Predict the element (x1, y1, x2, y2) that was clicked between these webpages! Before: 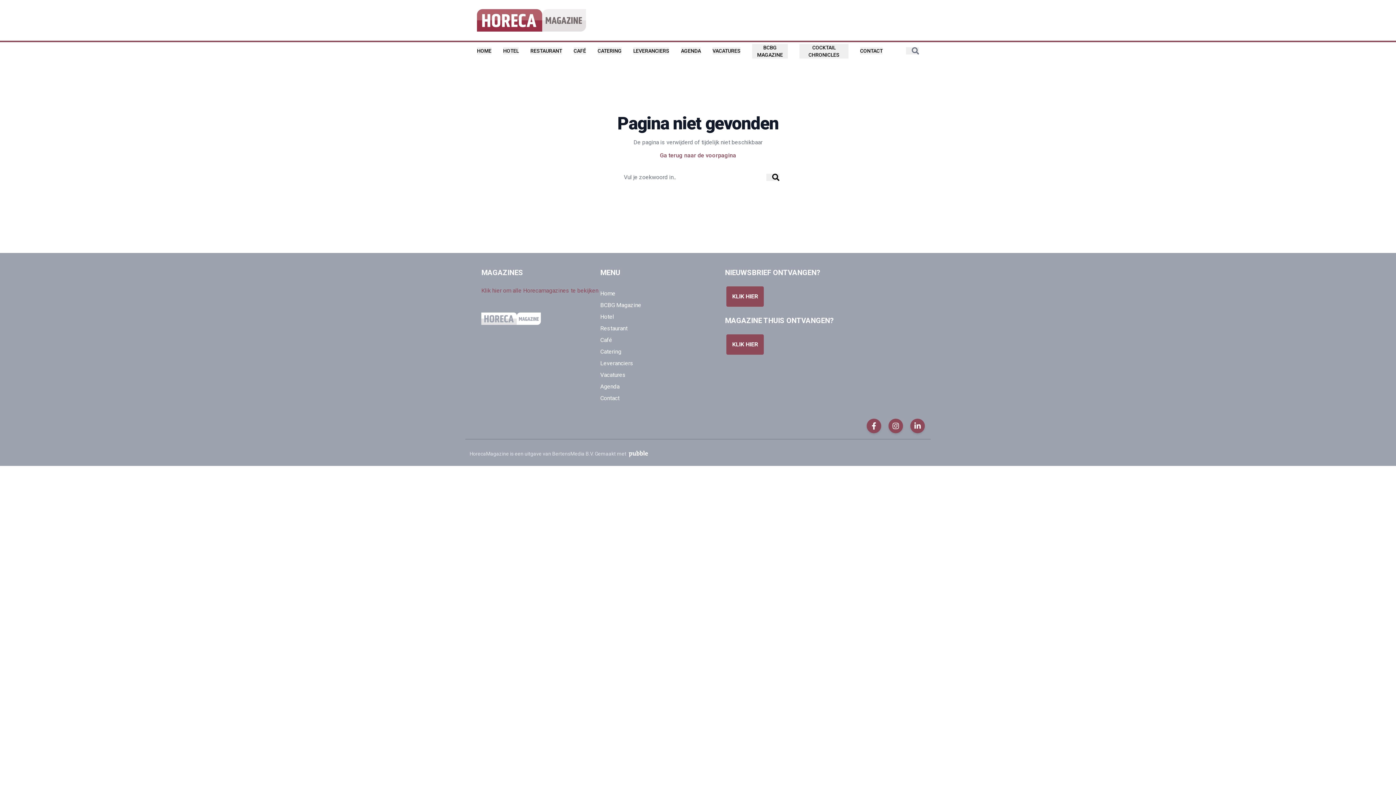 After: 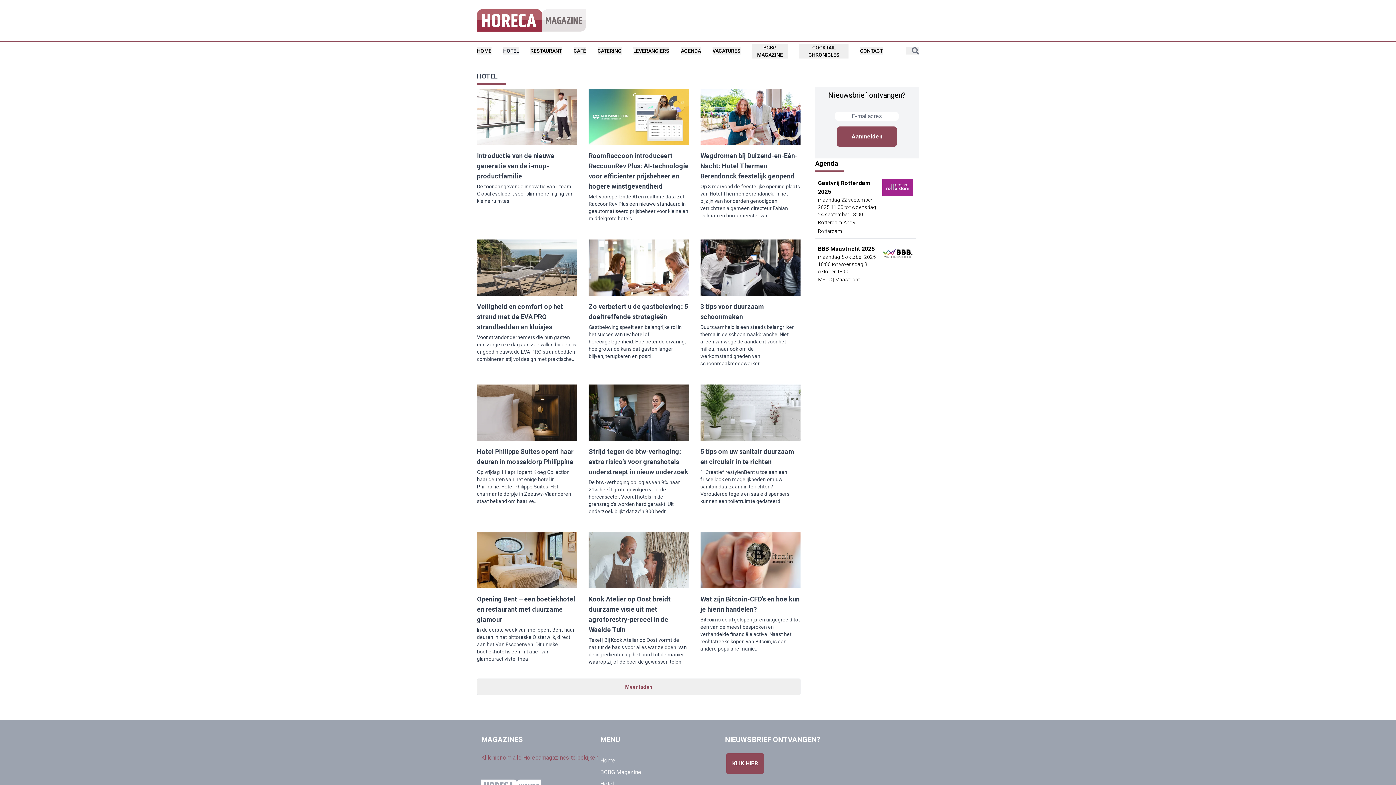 Action: bbox: (503, 47, 518, 54) label: HOTEL